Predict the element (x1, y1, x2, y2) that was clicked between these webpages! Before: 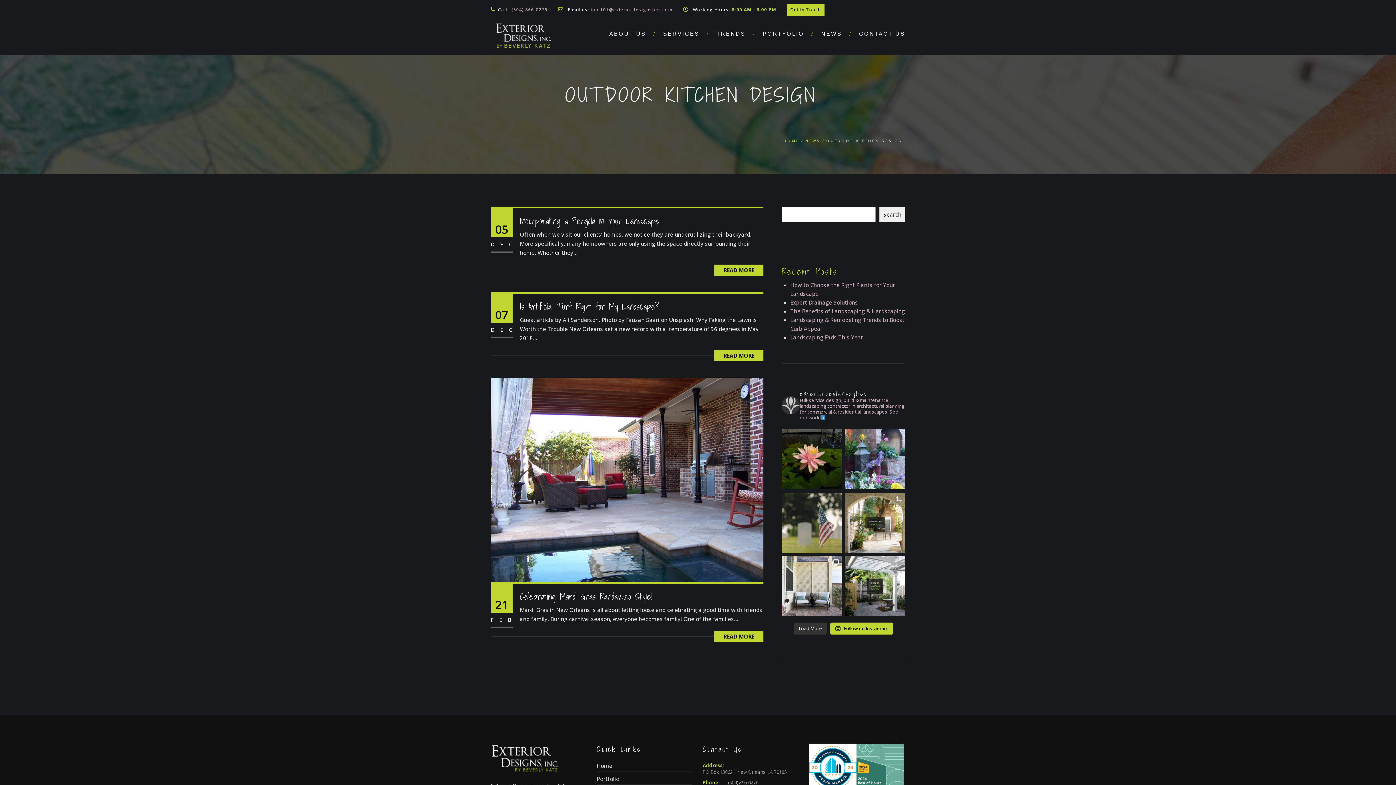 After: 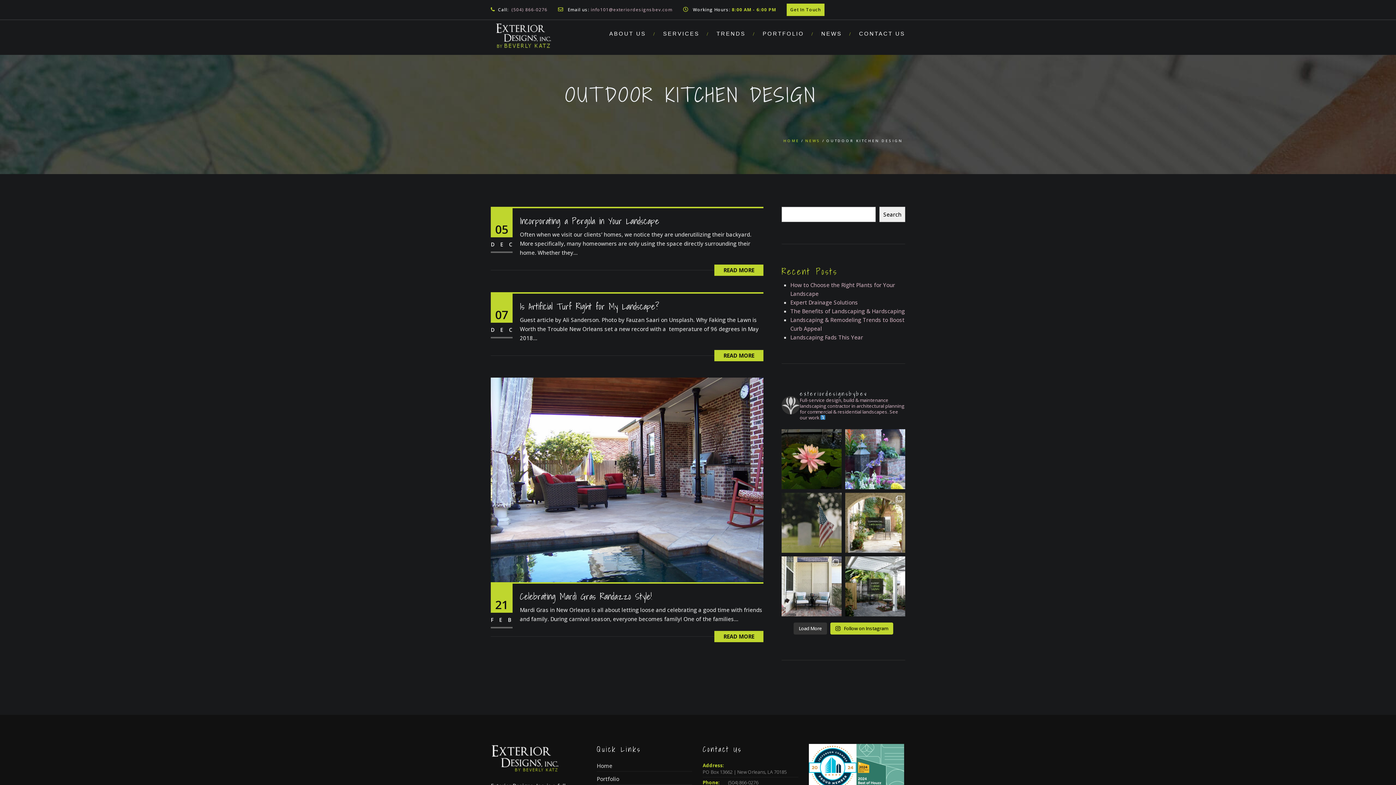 Action: bbox: (781, 493, 841, 553) label:  Honoring the Brave  This Memoria